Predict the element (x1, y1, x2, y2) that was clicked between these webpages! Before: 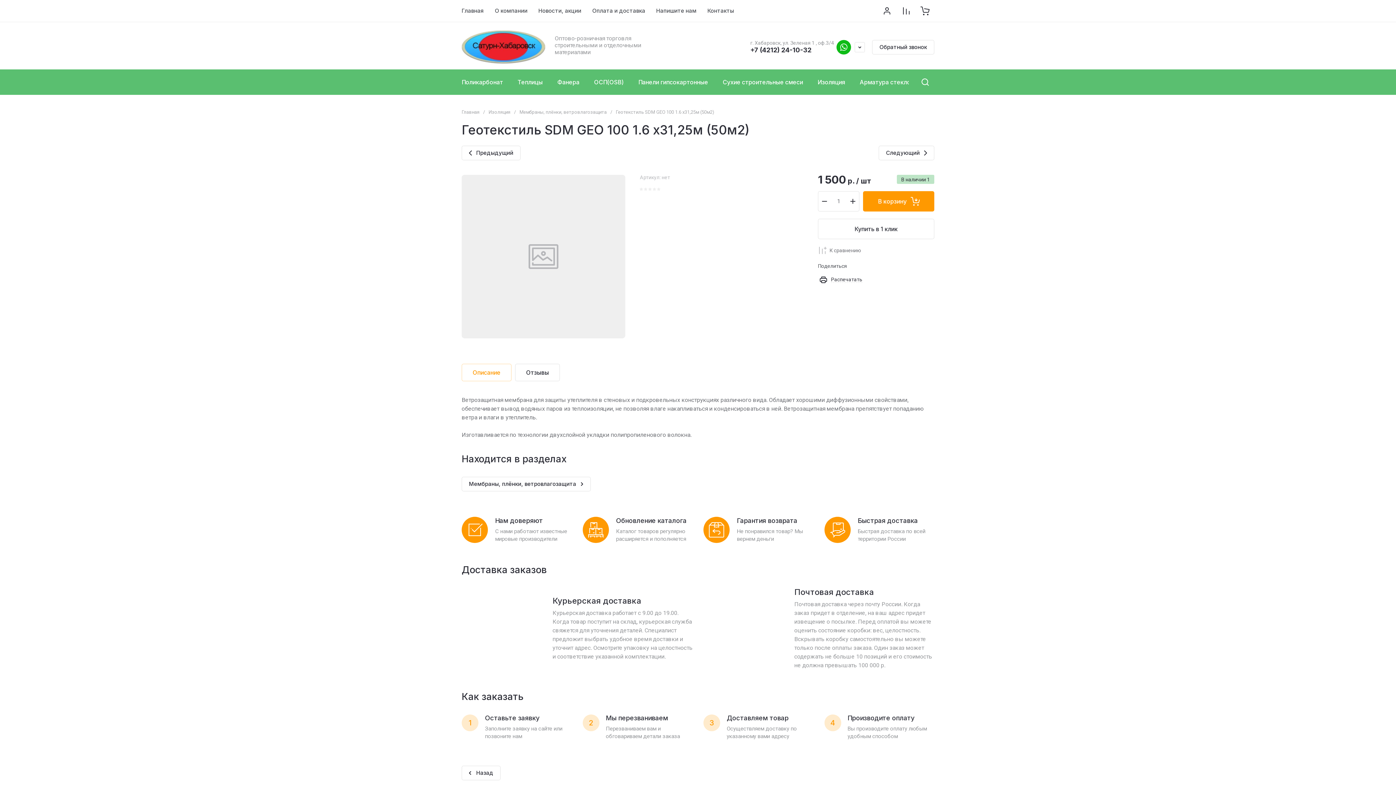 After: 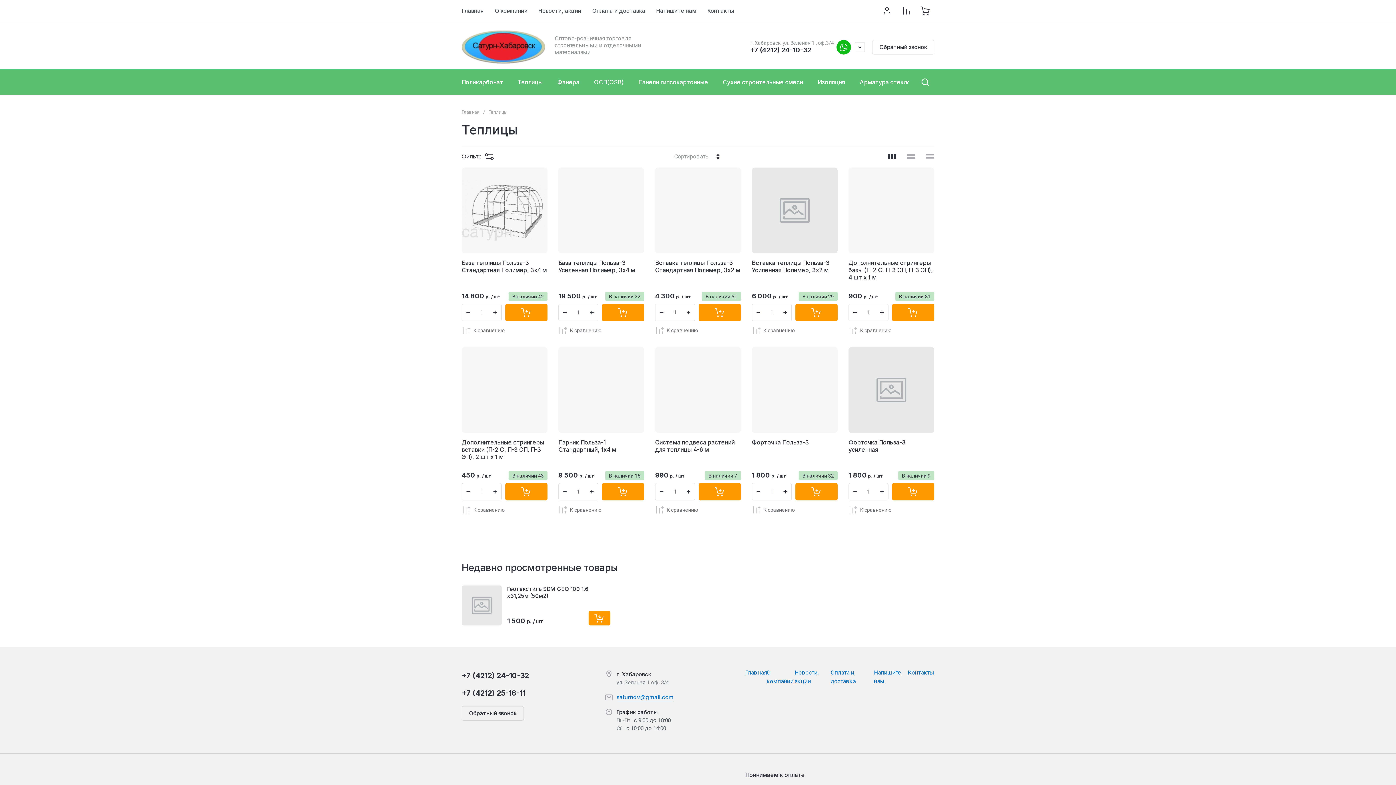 Action: bbox: (510, 69, 550, 94) label: Теплицы